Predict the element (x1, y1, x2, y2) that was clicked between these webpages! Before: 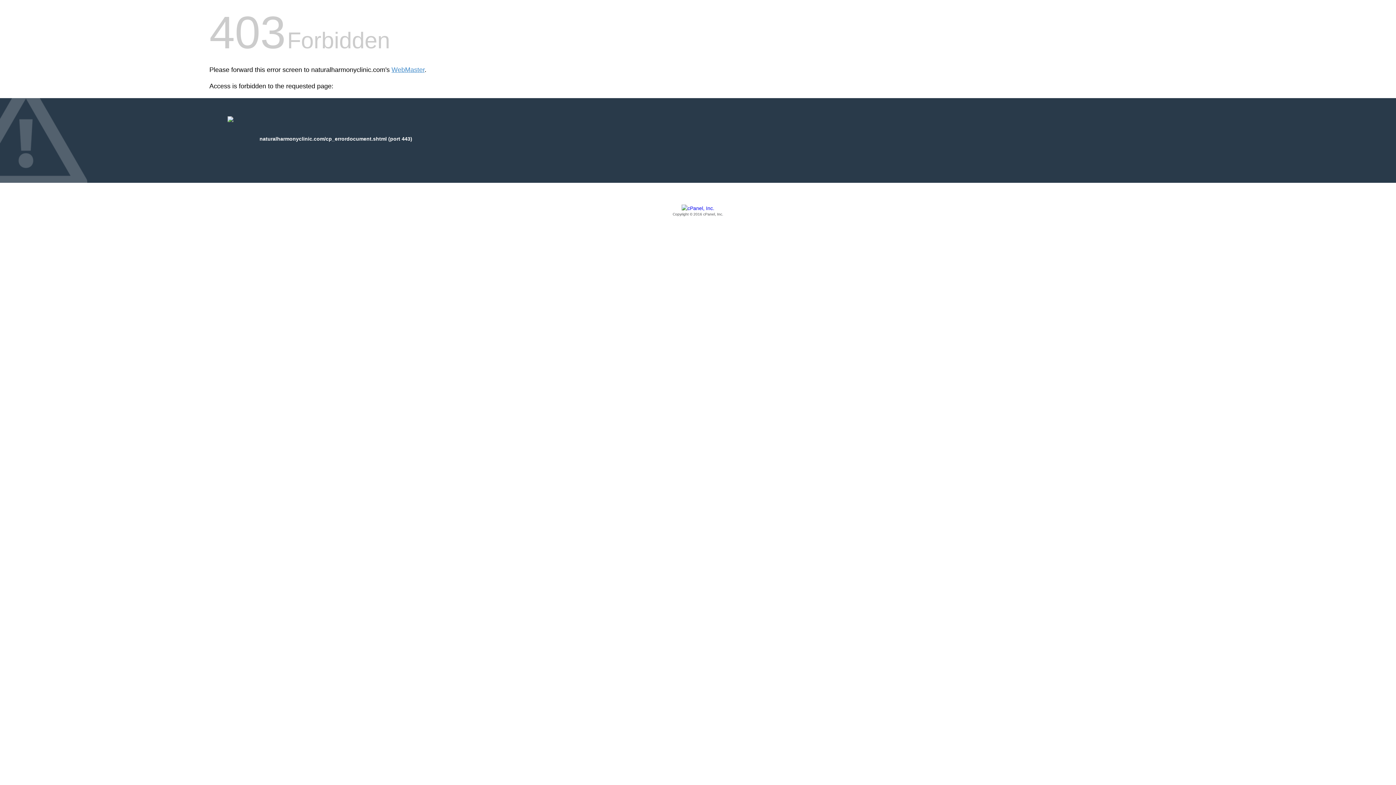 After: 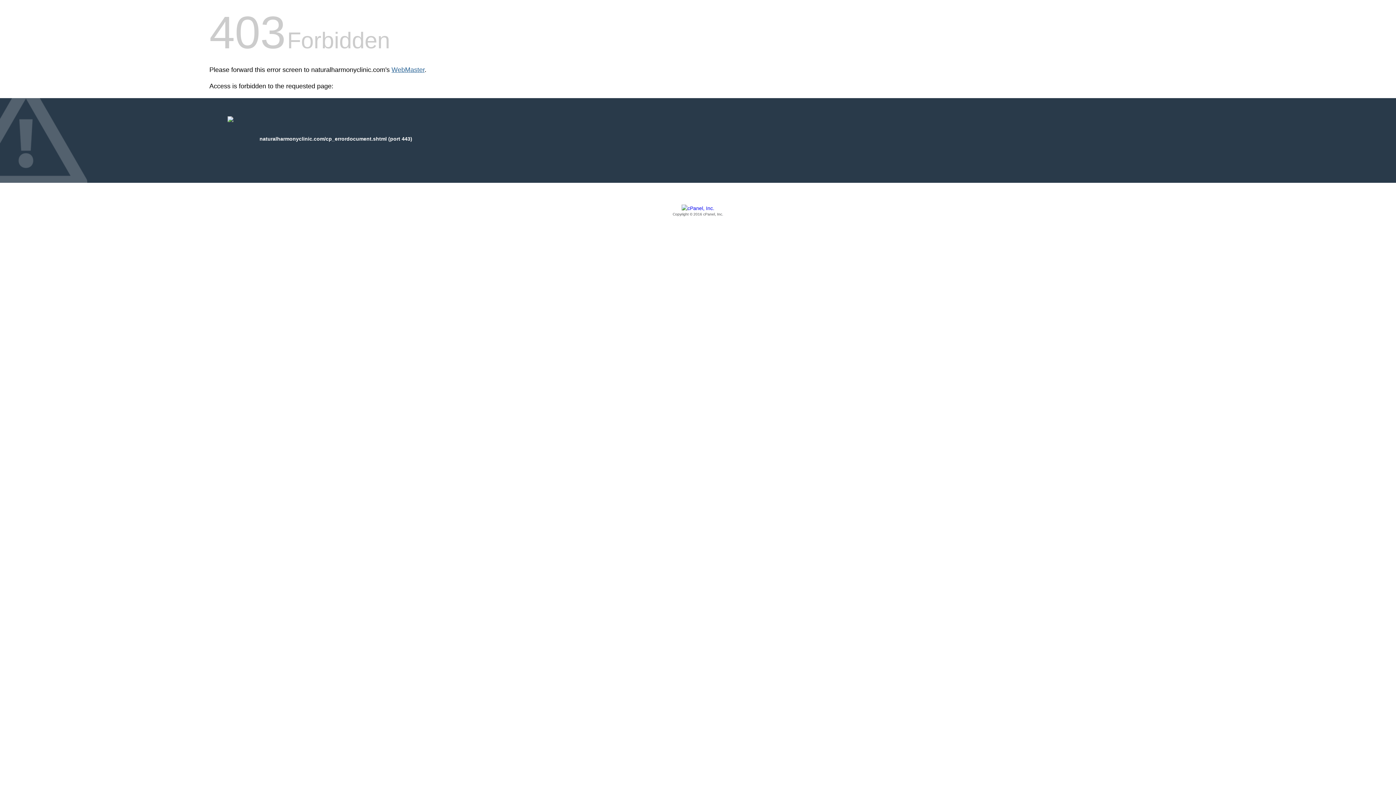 Action: label: WebMaster bbox: (391, 66, 424, 73)